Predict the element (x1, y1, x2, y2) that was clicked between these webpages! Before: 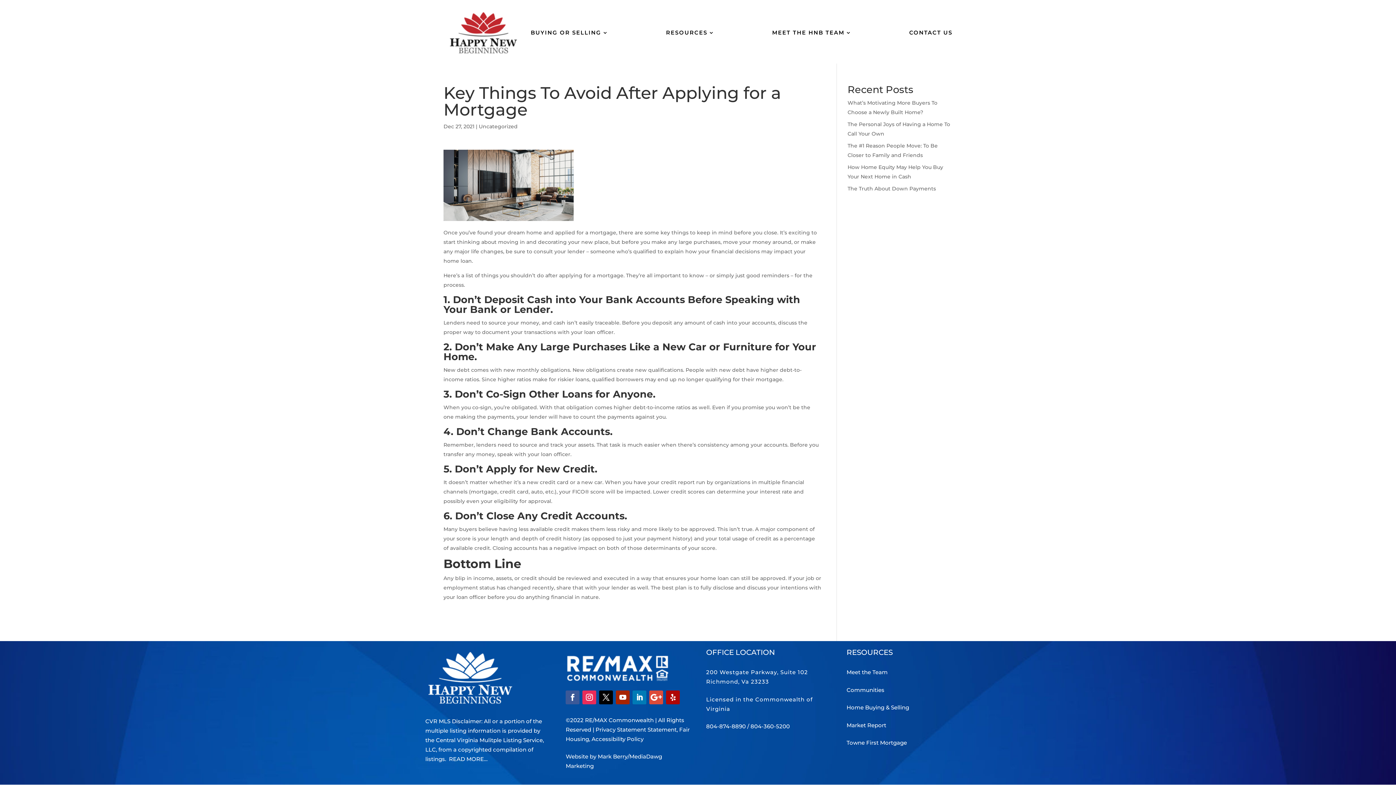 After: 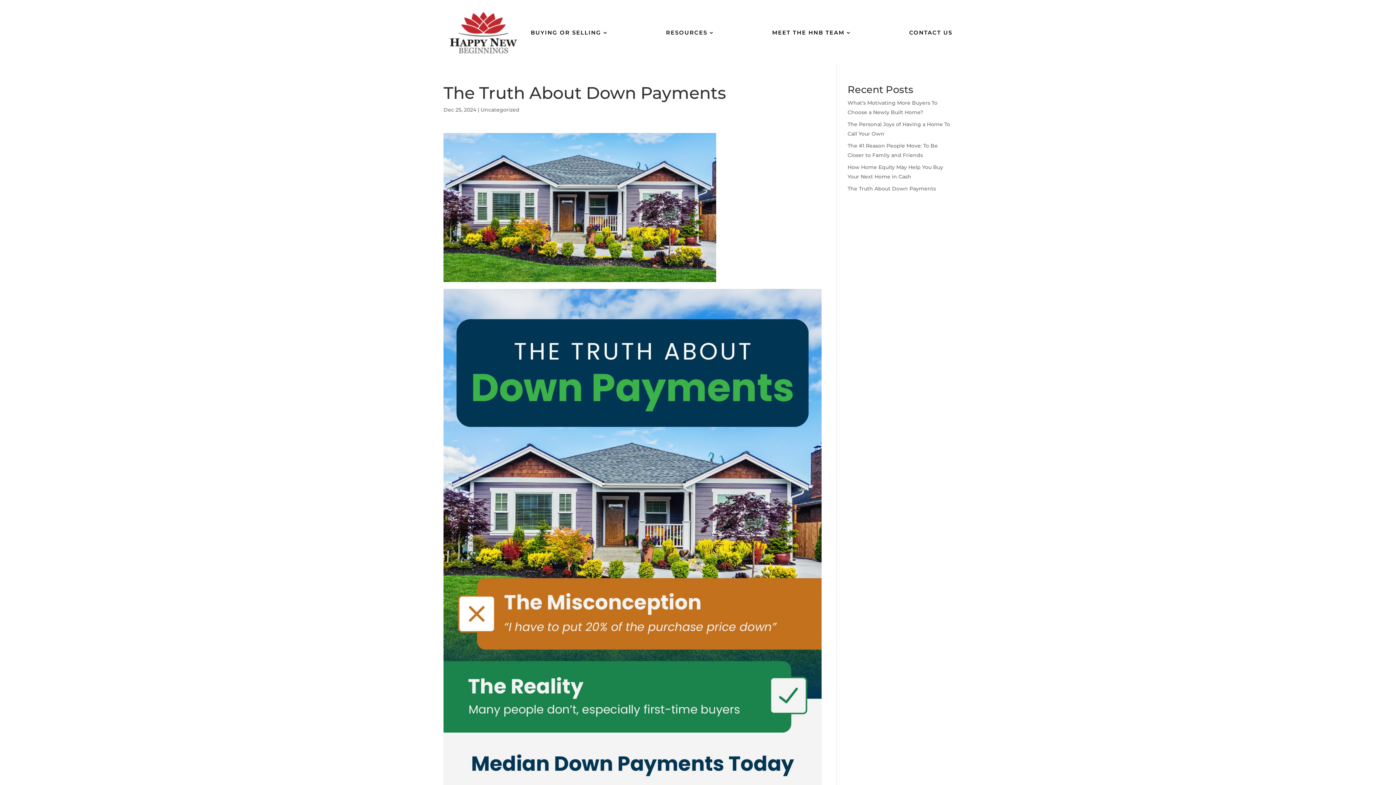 Action: label: The Truth About Down Payments bbox: (847, 185, 936, 192)